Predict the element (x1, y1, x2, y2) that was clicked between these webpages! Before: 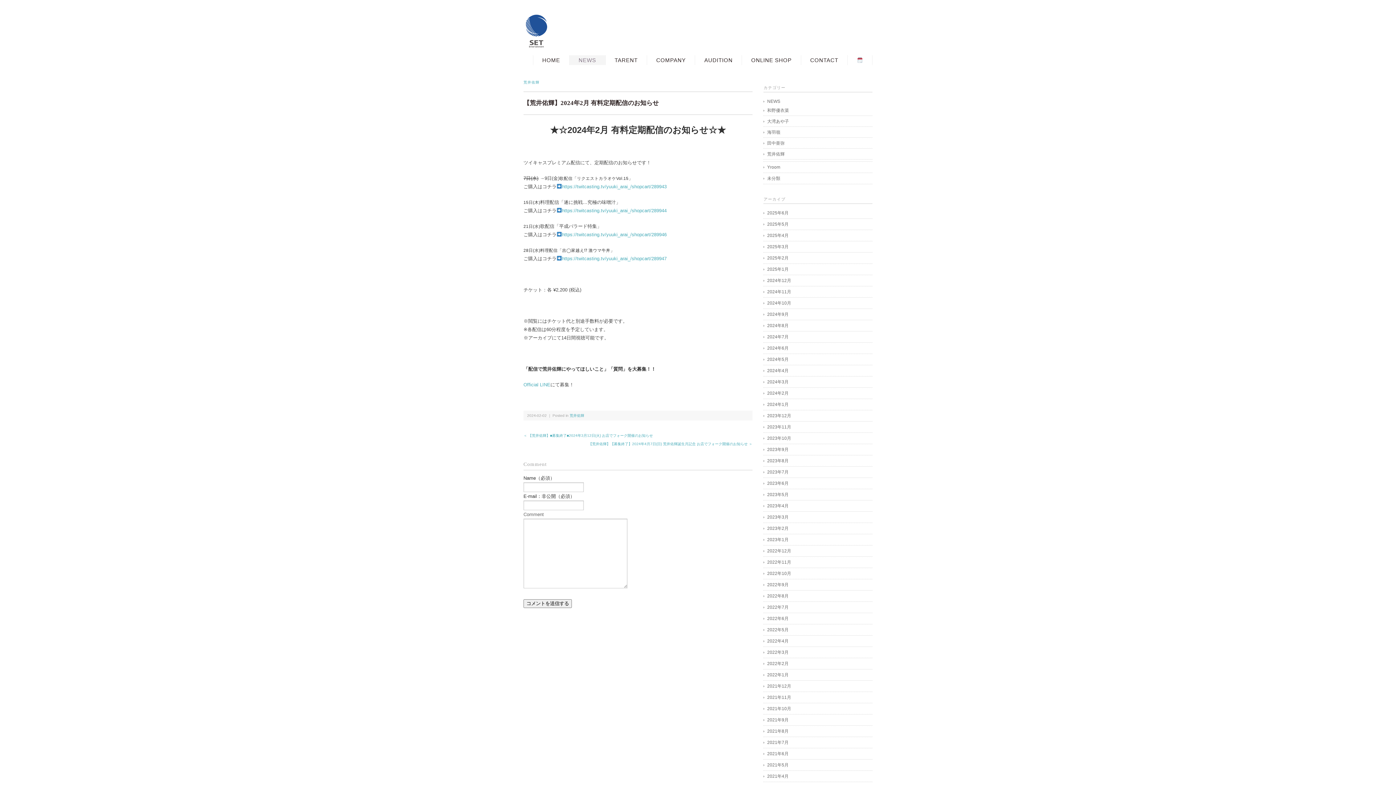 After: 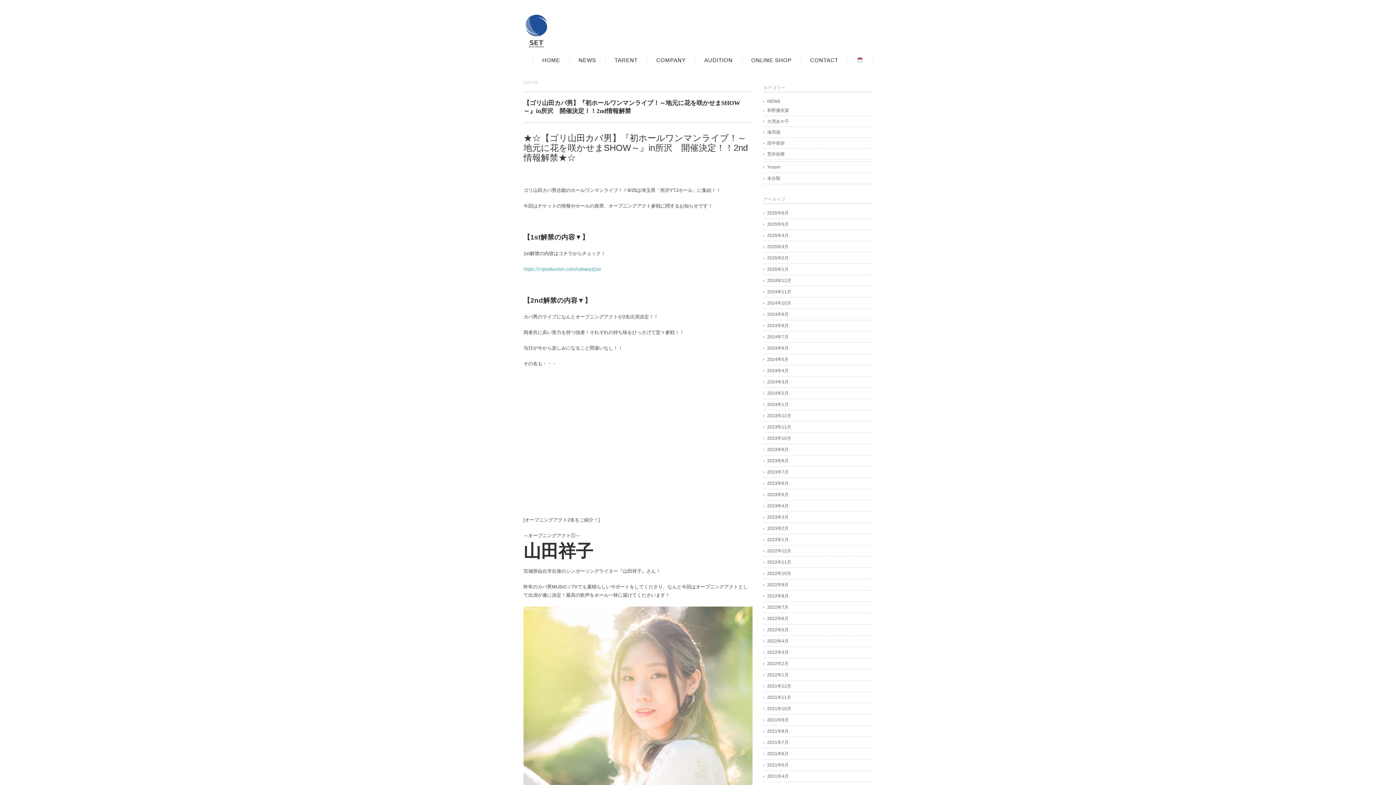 Action: label: 2022年6月 bbox: (763, 615, 872, 622)